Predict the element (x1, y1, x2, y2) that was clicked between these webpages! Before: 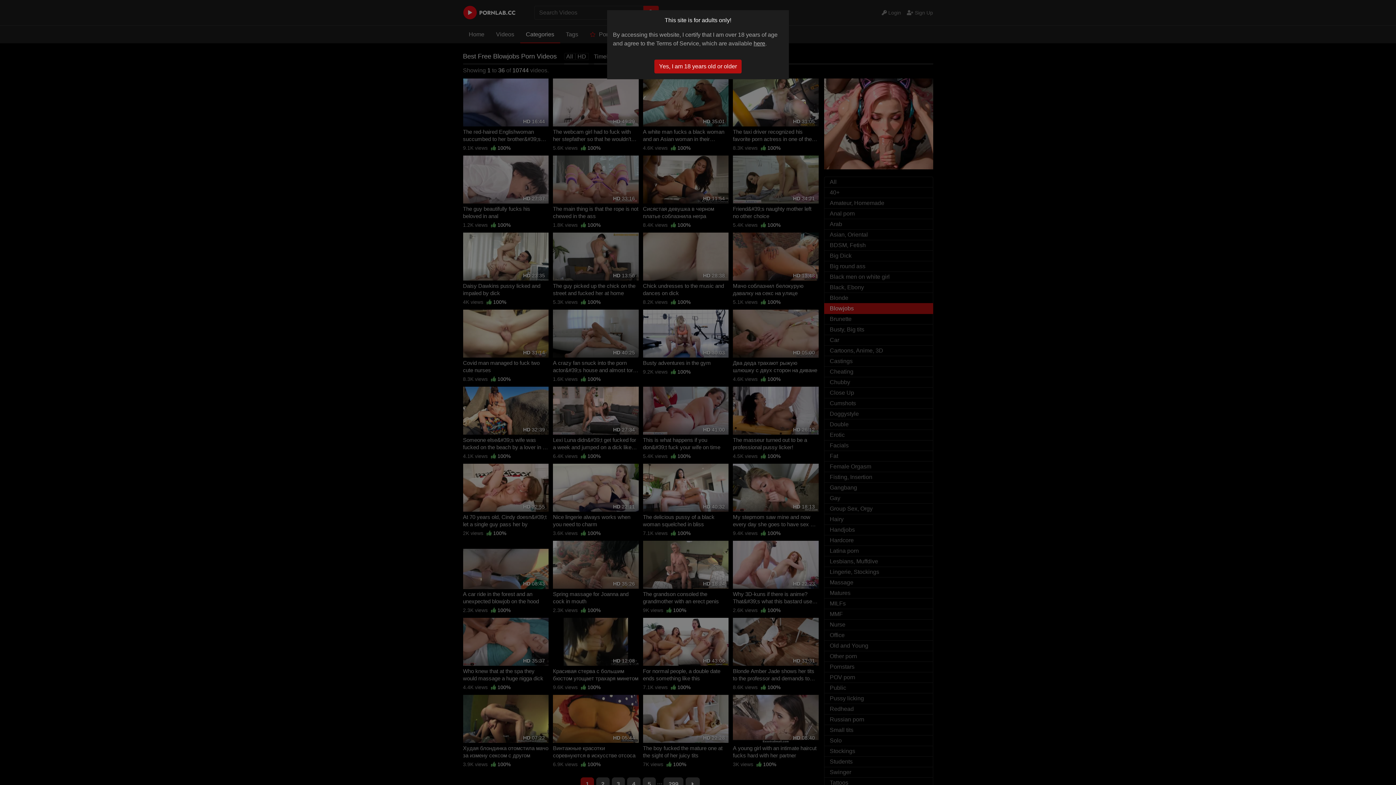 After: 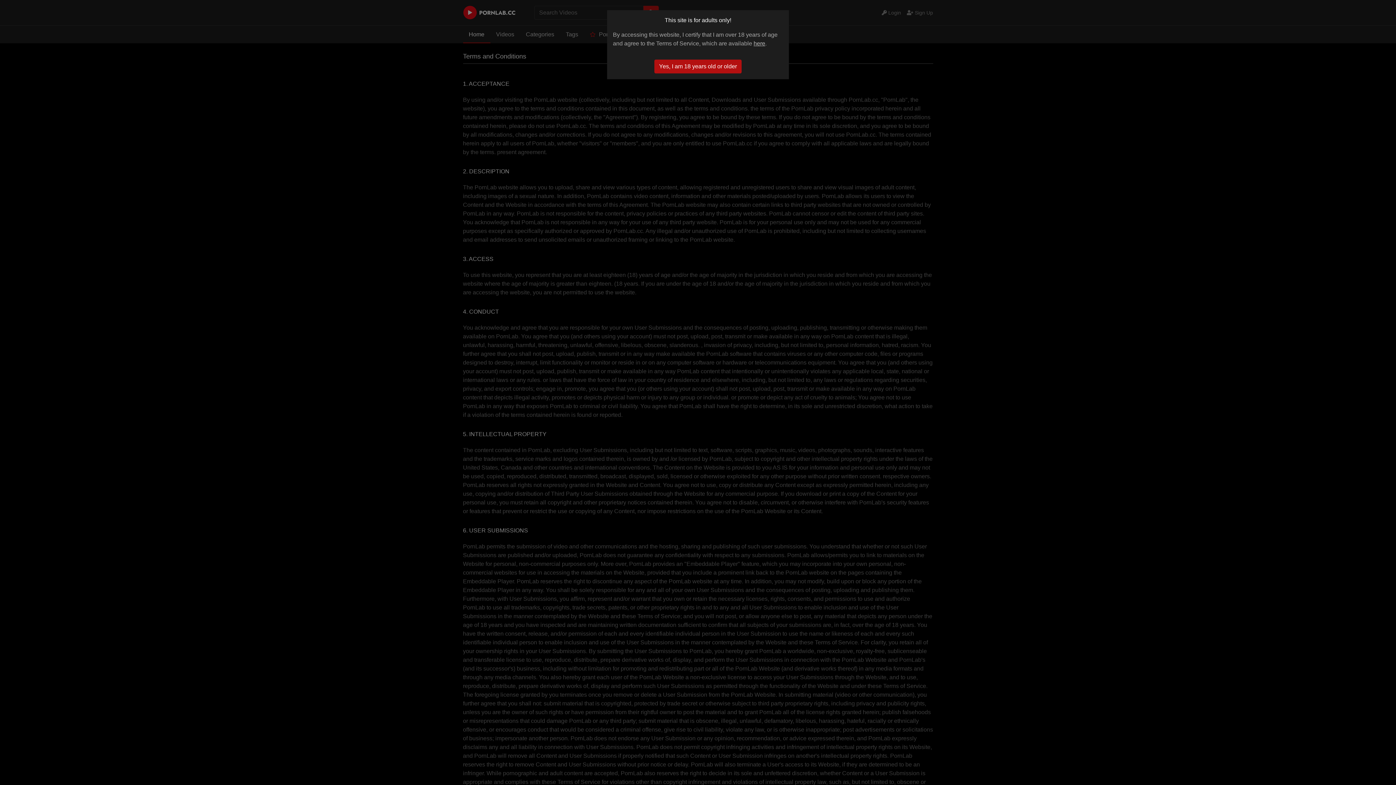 Action: bbox: (753, 40, 765, 46) label: here